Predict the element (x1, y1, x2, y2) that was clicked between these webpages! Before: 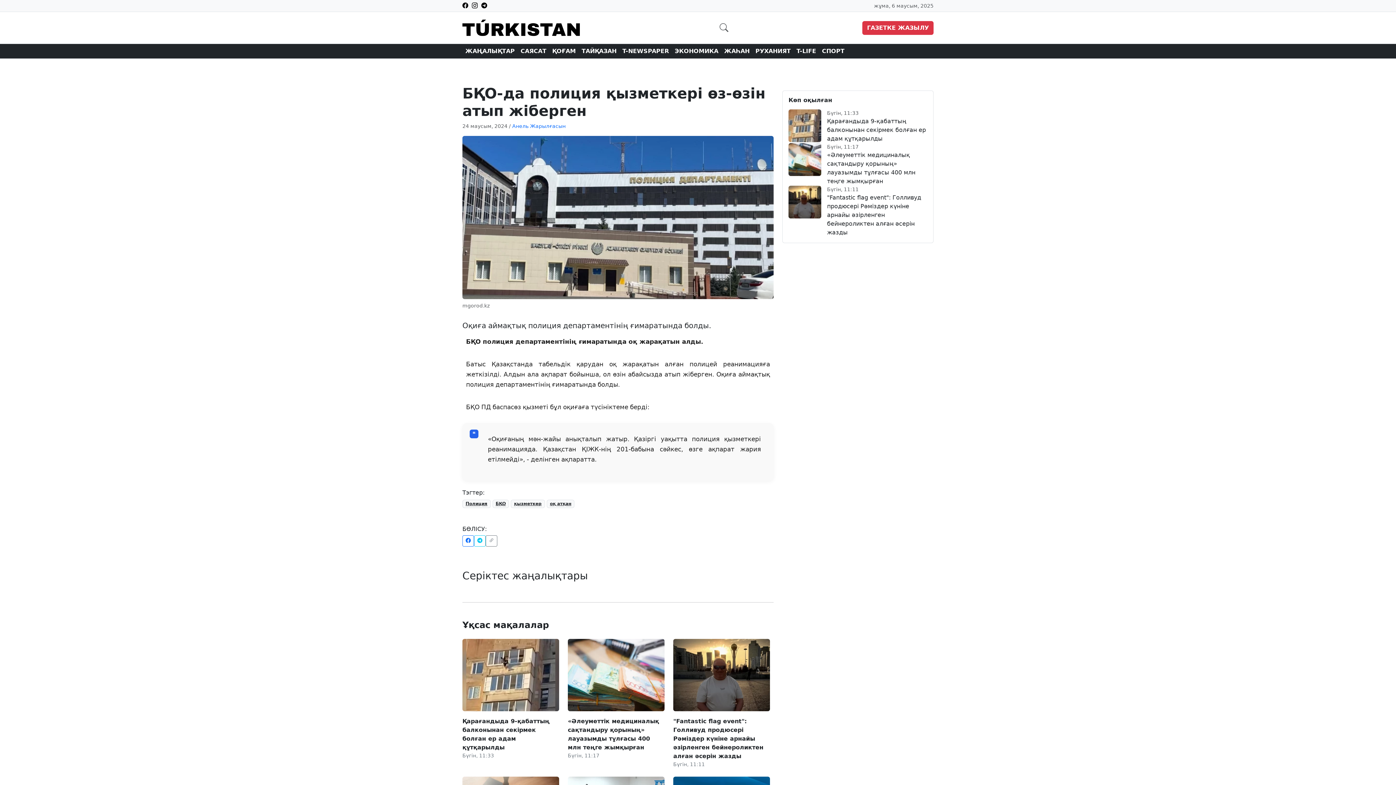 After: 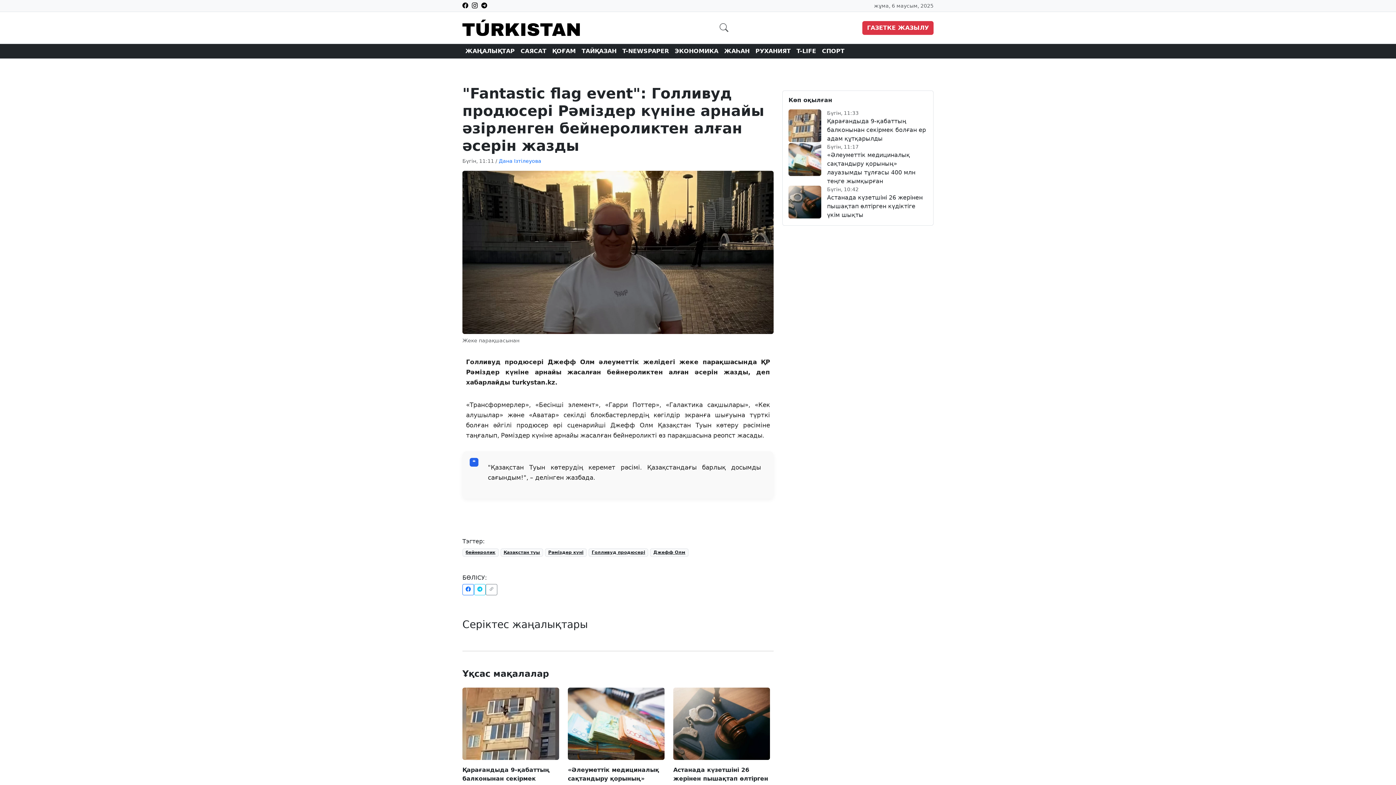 Action: bbox: (788, 185, 827, 237)